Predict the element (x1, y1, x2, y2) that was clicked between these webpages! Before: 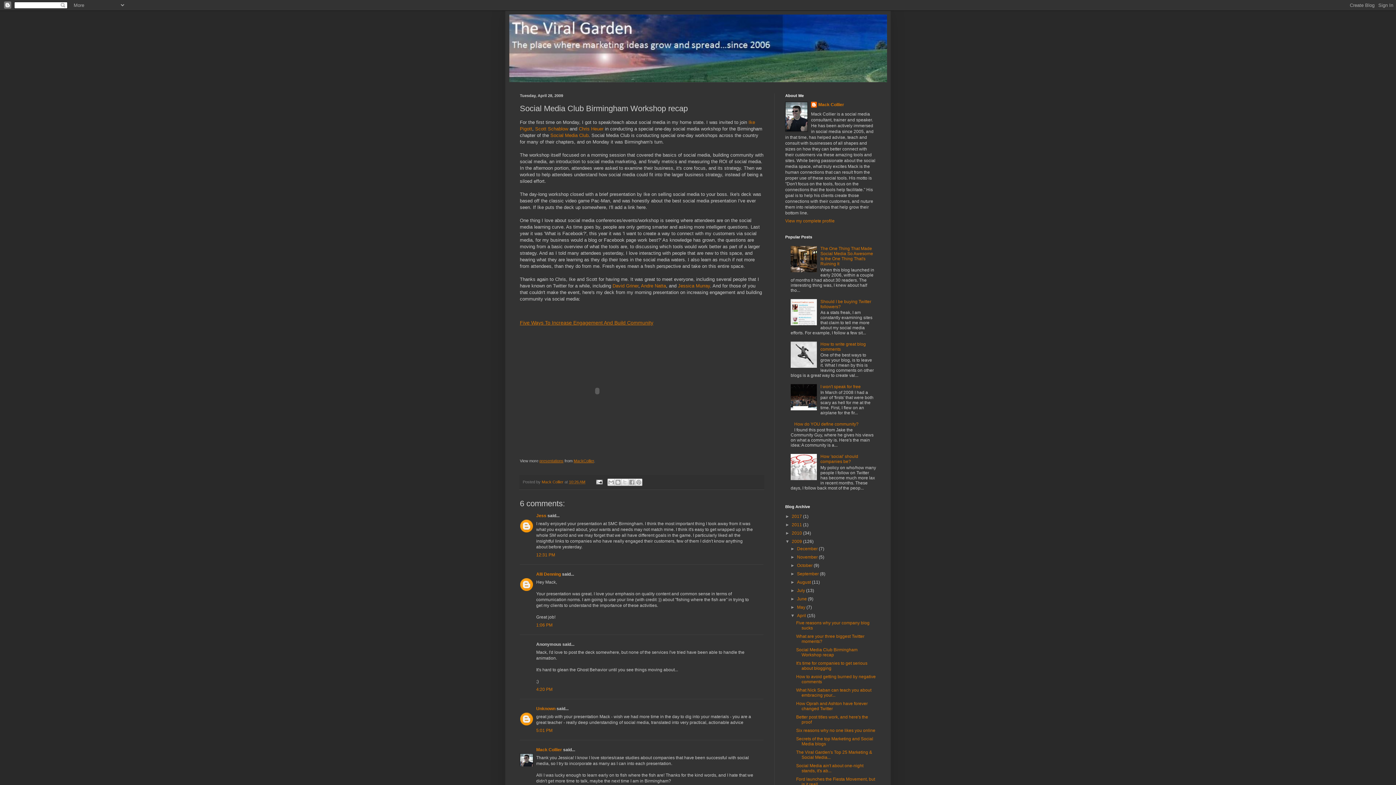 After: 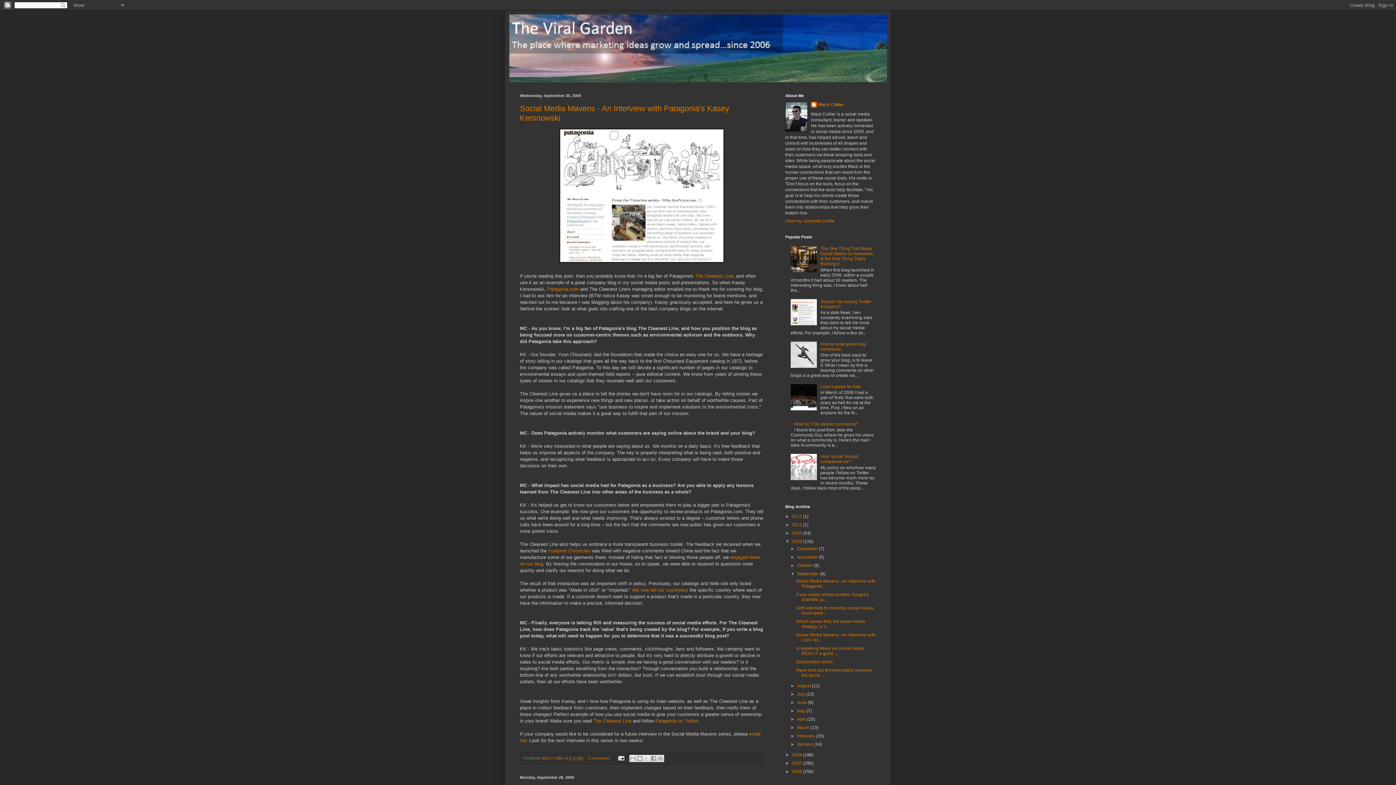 Action: bbox: (797, 571, 820, 576) label: September 